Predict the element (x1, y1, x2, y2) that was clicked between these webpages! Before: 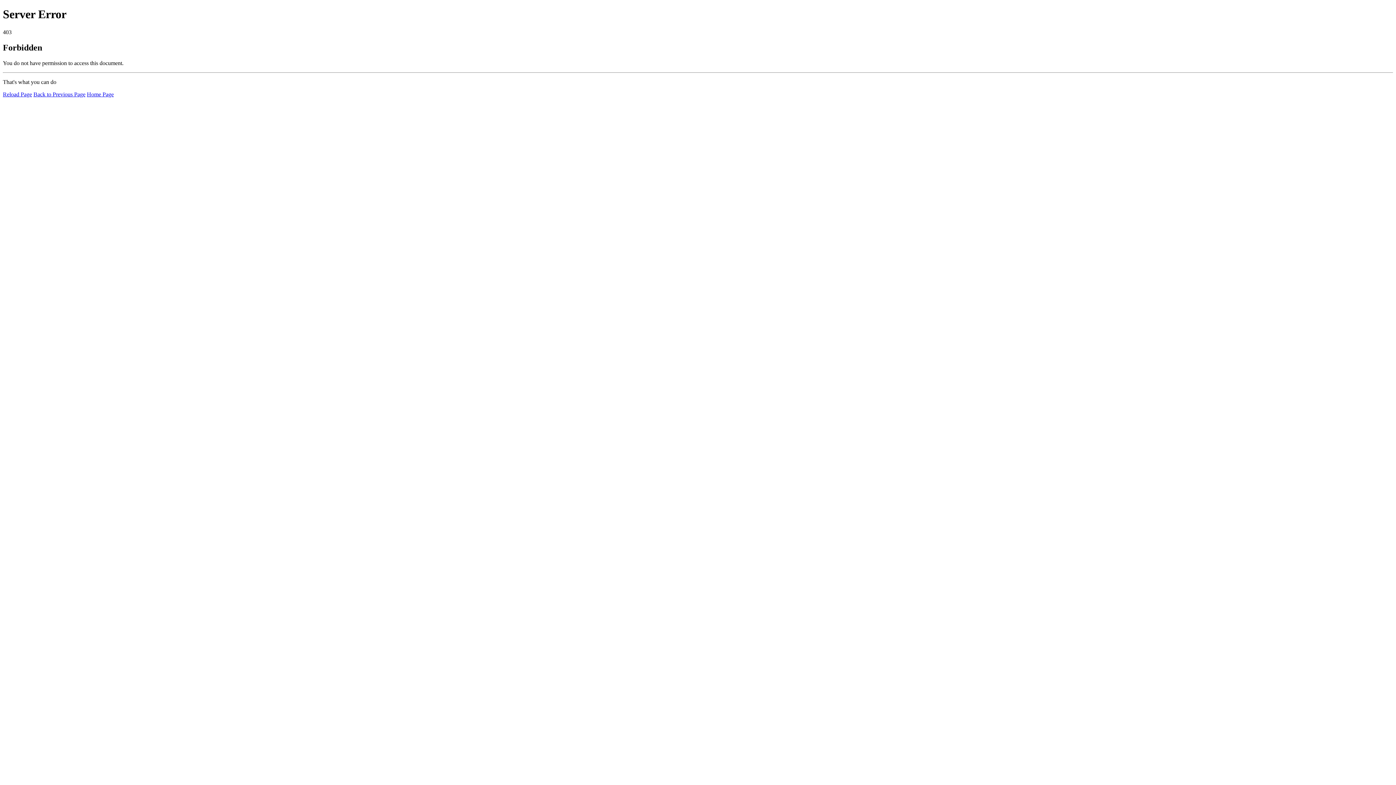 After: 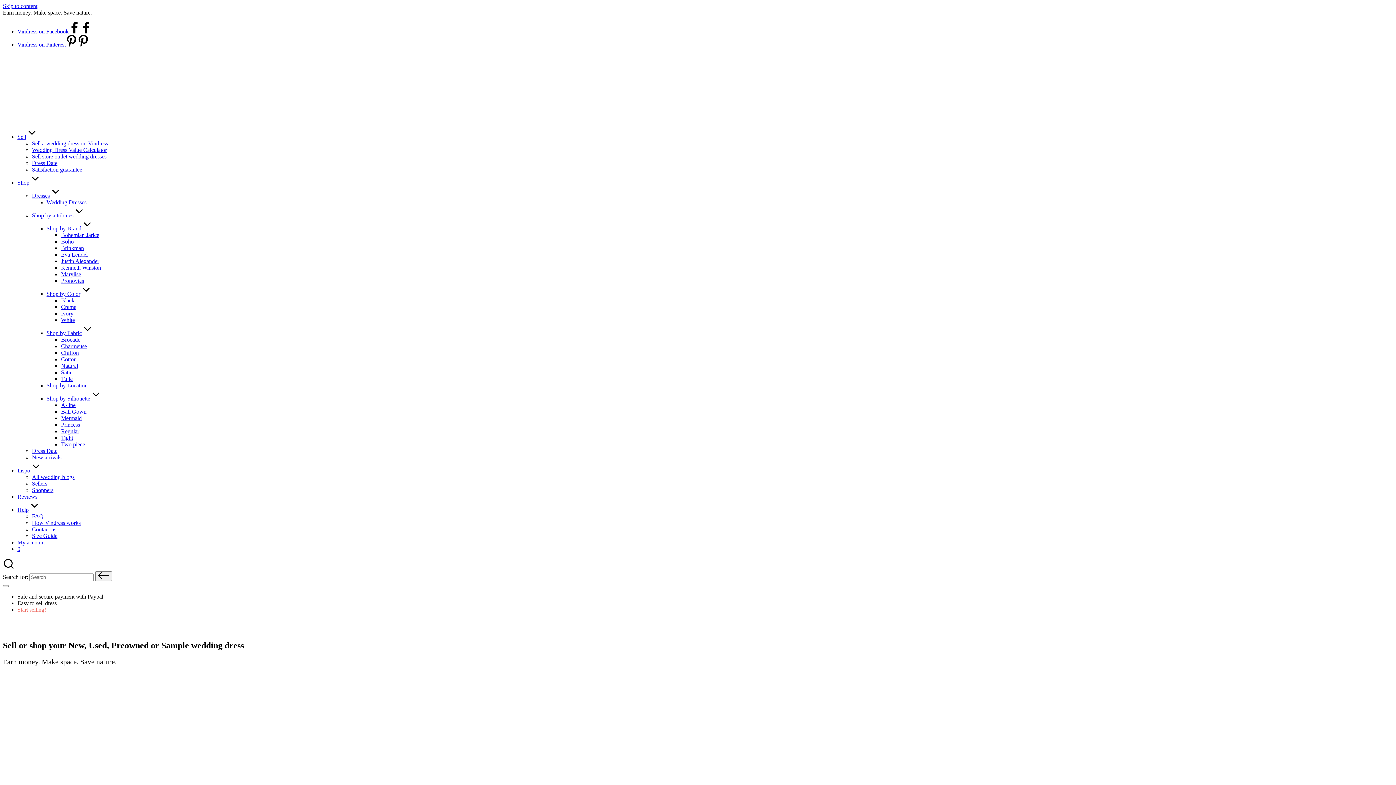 Action: bbox: (86, 91, 113, 97) label: Home Page